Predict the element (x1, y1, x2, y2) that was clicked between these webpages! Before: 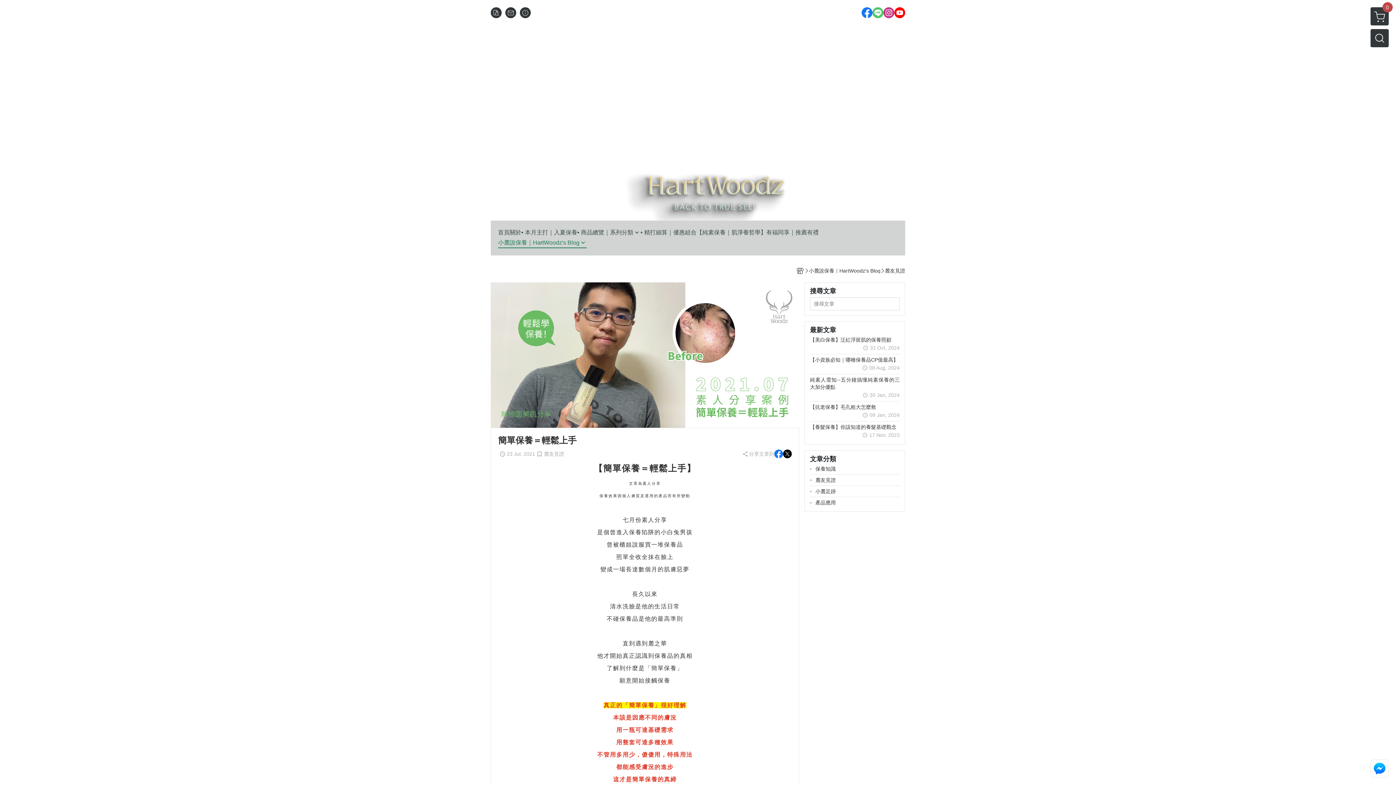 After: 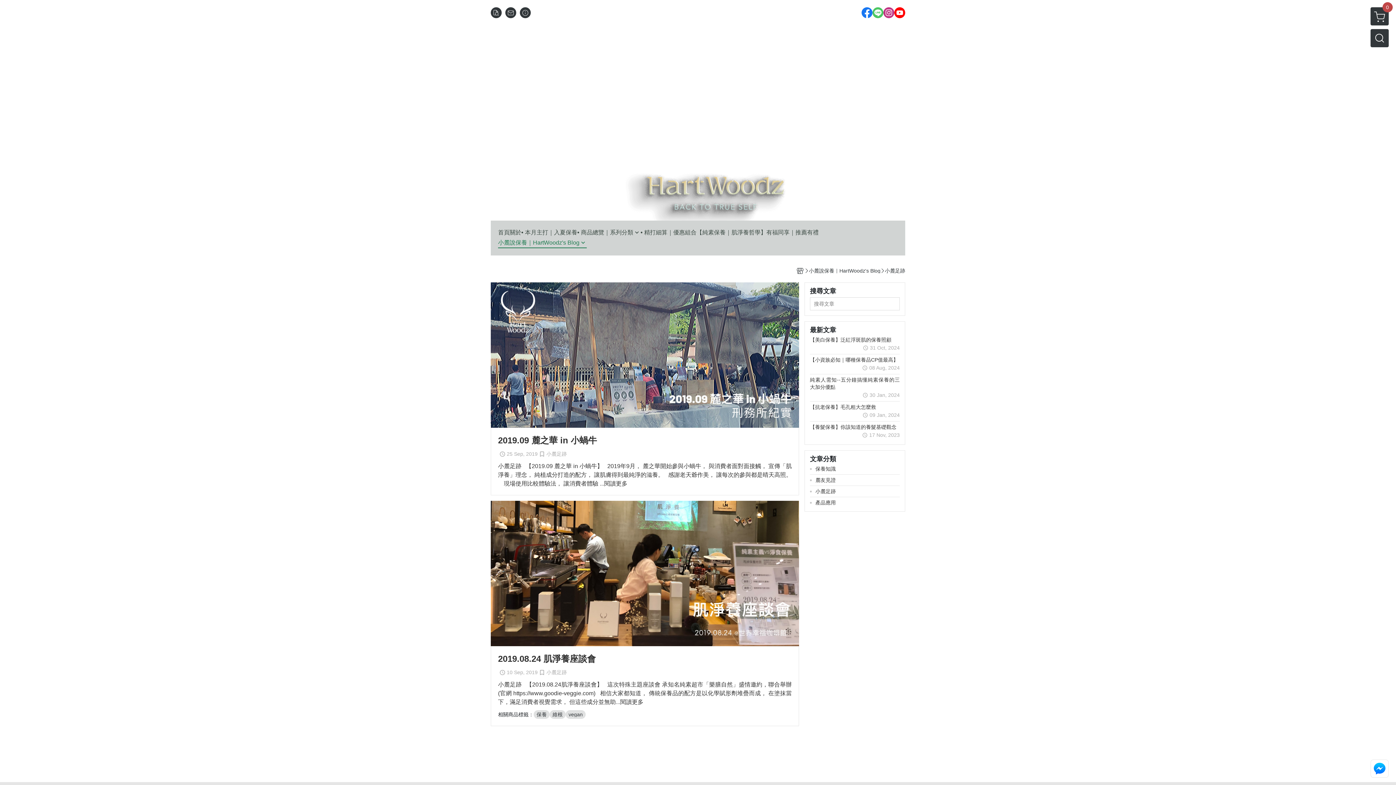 Action: bbox: (810, 488, 900, 495) label: 小麓足跡